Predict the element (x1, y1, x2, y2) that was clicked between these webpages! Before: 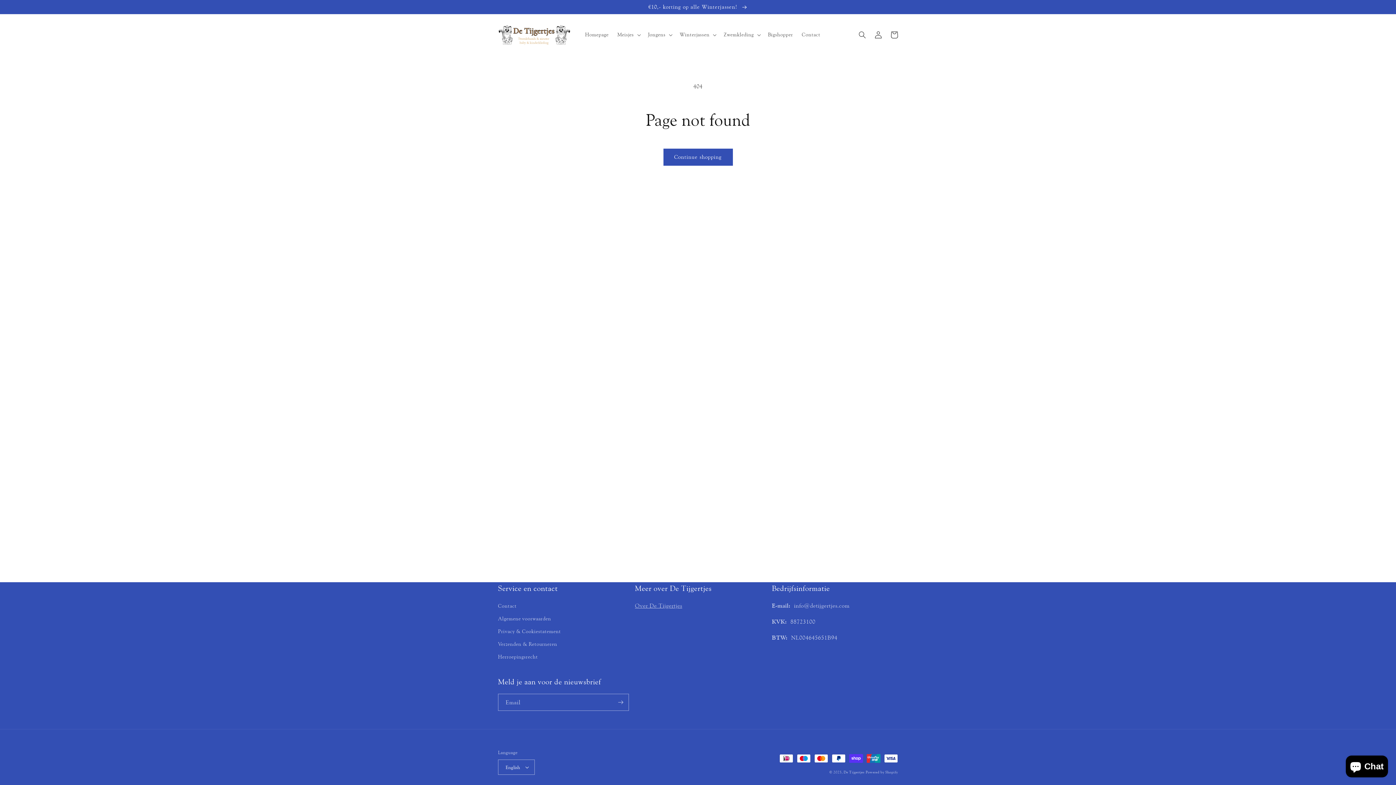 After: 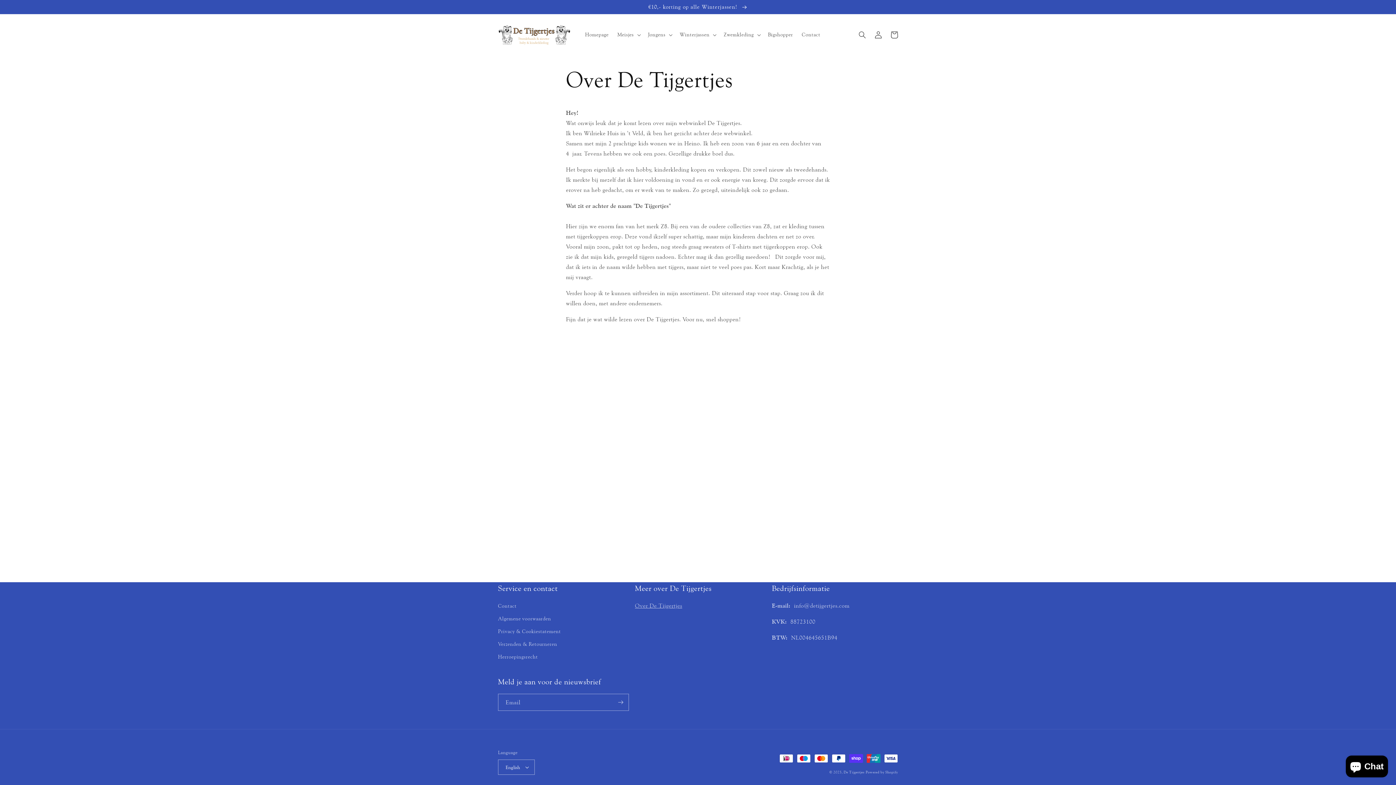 Action: bbox: (635, 602, 682, 609) label: Over De Tijgertjes